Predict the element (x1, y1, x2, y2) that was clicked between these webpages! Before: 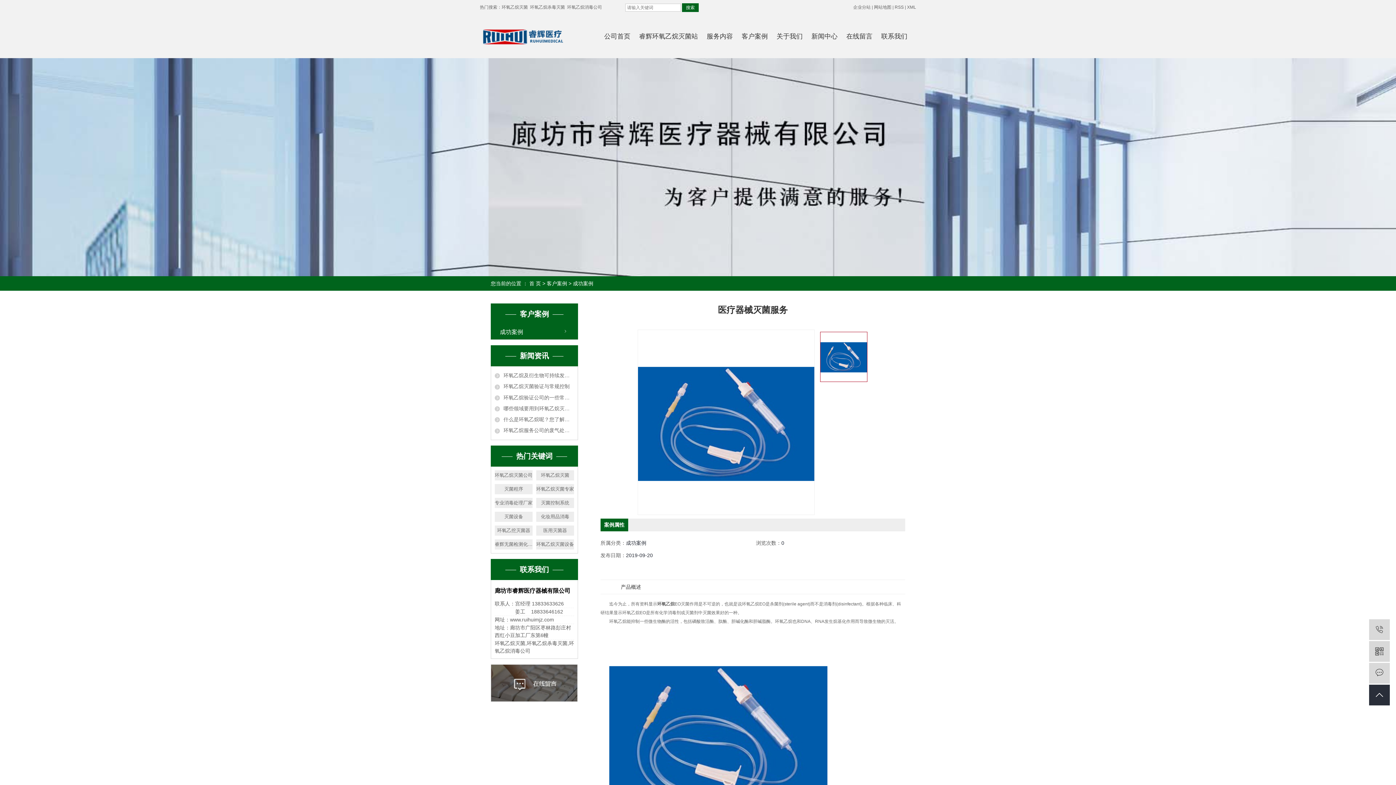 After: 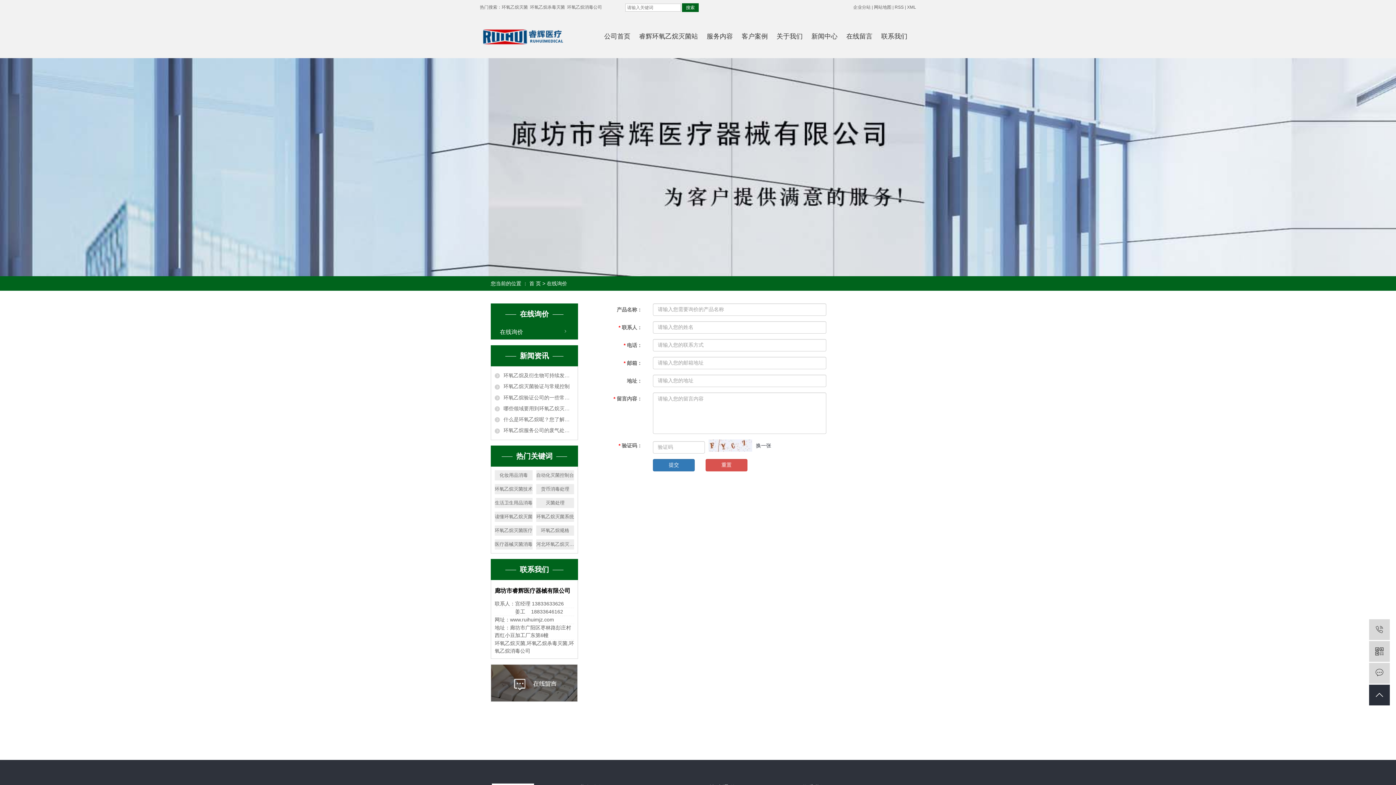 Action: label:  在线留言 bbox: (1369, 663, 1390, 684)